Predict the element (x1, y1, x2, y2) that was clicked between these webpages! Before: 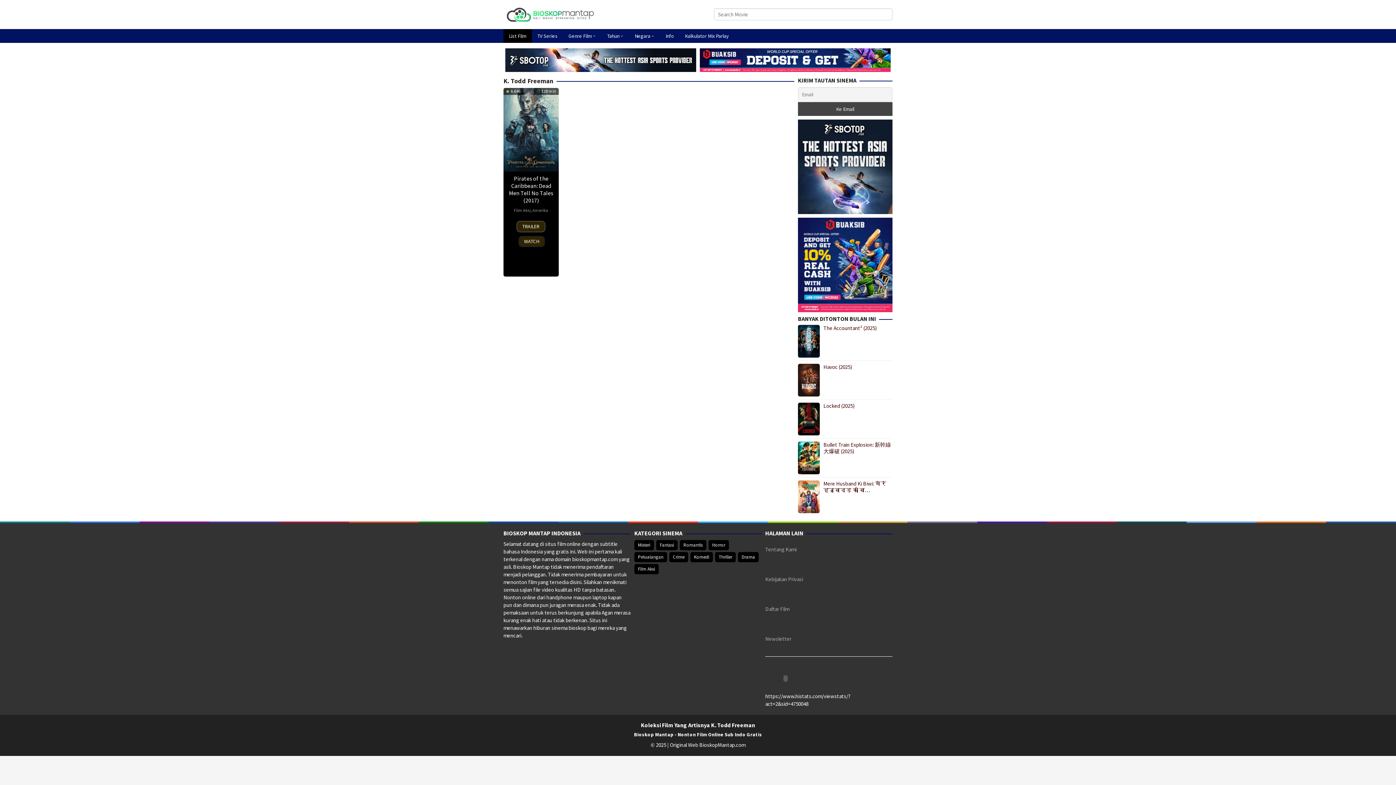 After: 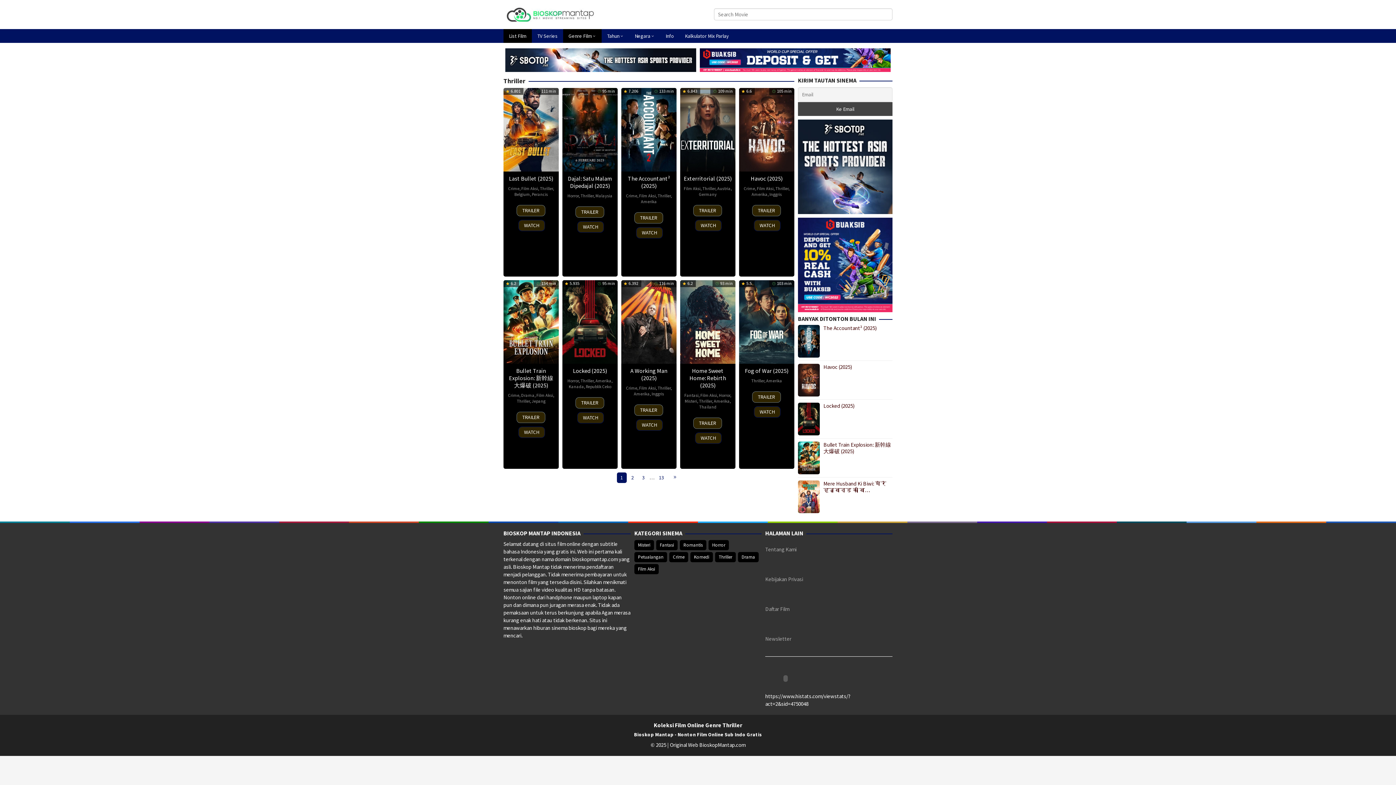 Action: bbox: (715, 552, 736, 562) label: Thriller (130 items)